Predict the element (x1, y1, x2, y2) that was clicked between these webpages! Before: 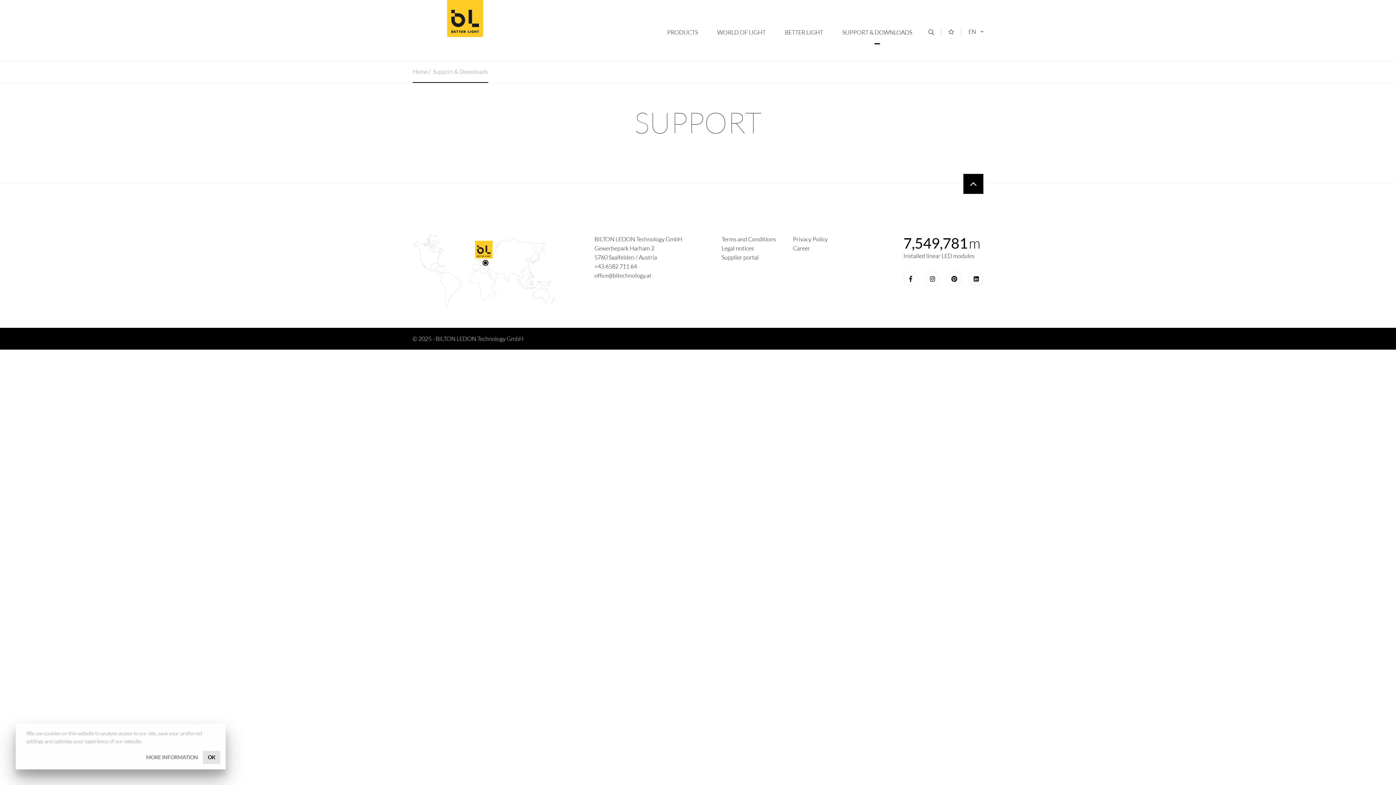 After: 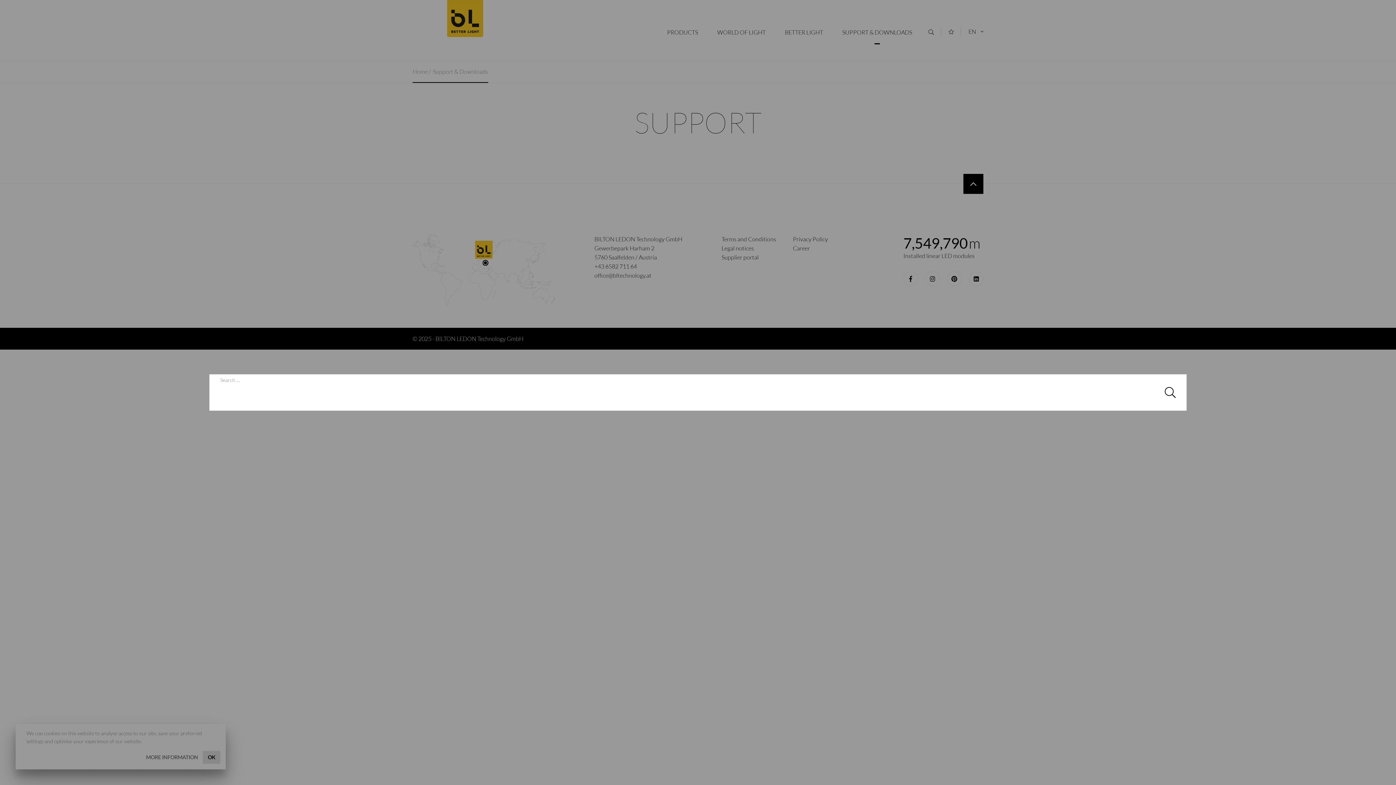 Action: label: Search bbox: (925, 27, 937, 37)